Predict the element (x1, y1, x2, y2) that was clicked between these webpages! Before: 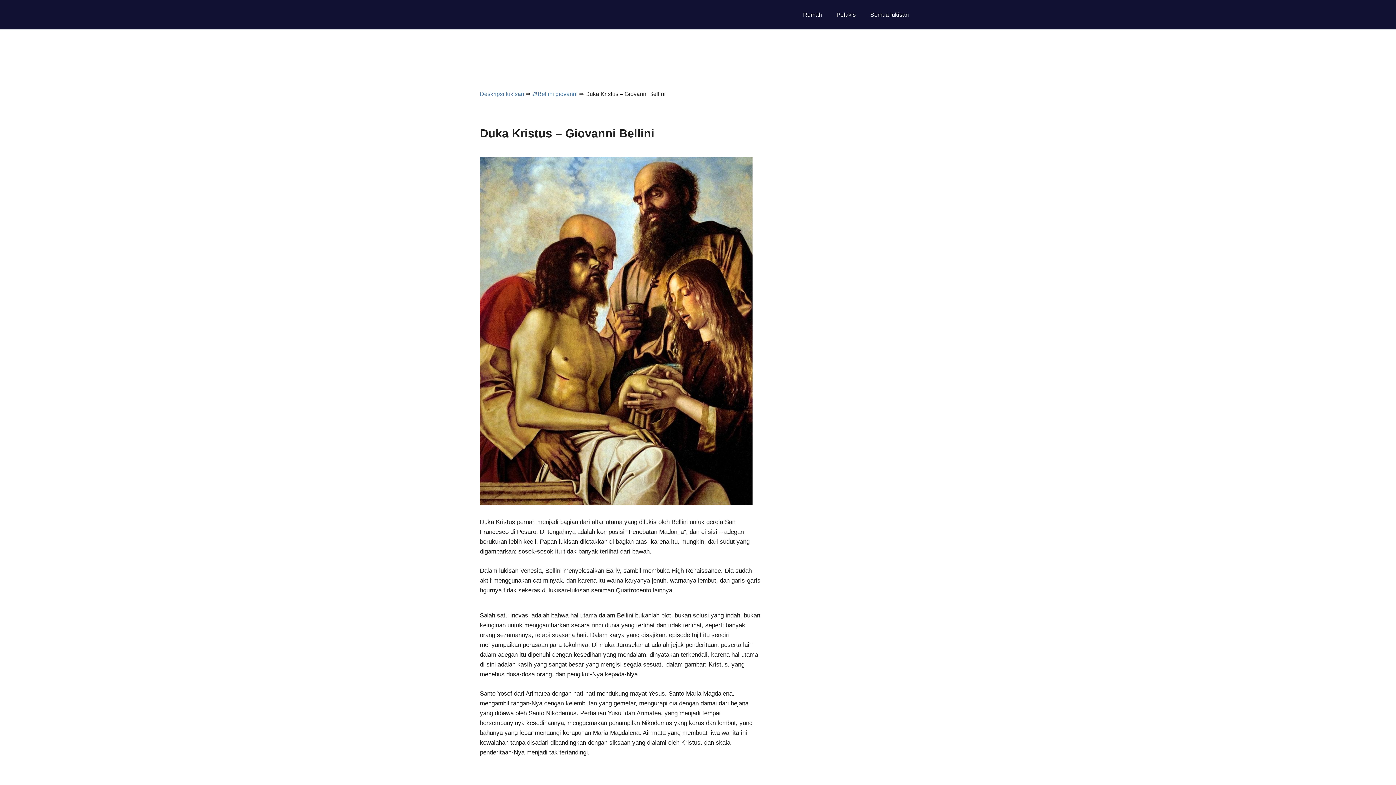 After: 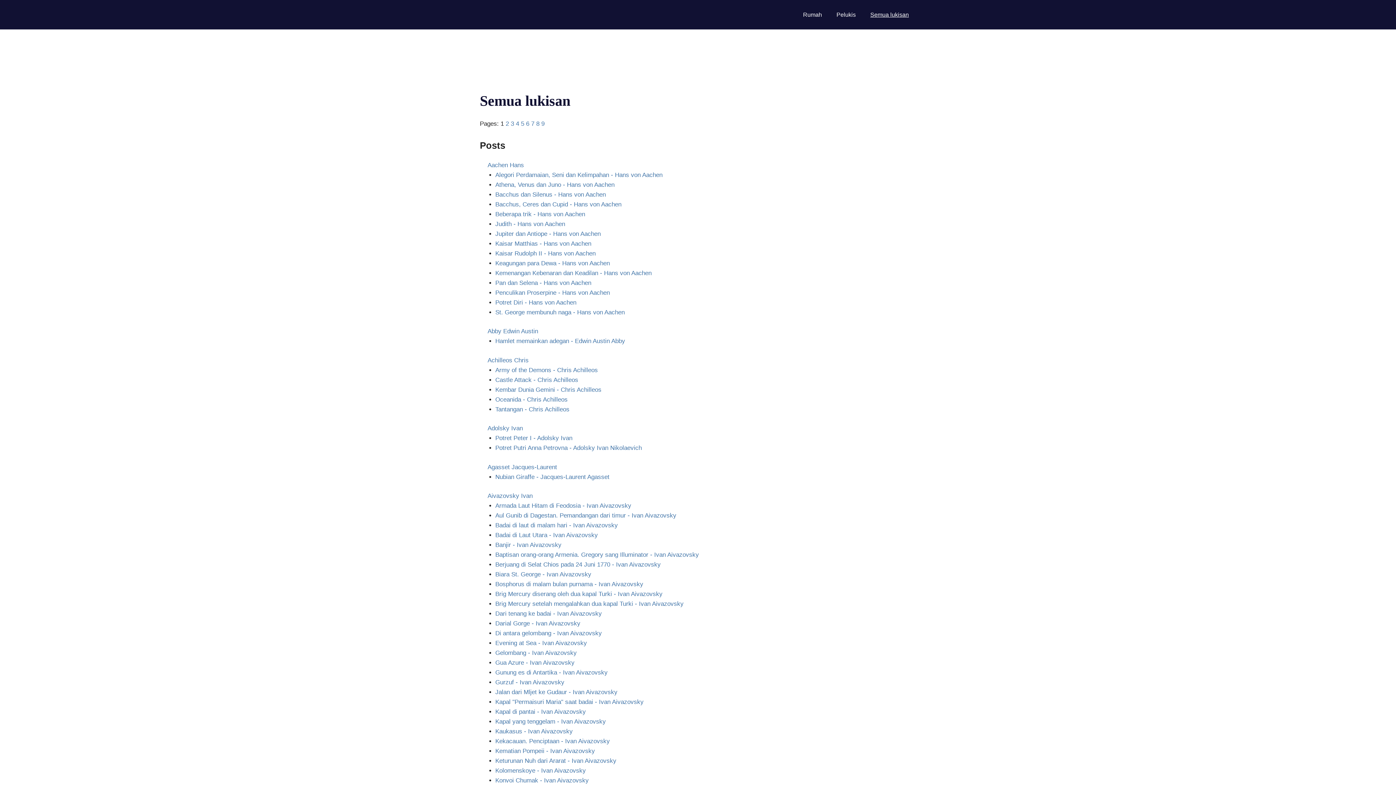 Action: bbox: (863, 5, 916, 23) label: Semua lukisan